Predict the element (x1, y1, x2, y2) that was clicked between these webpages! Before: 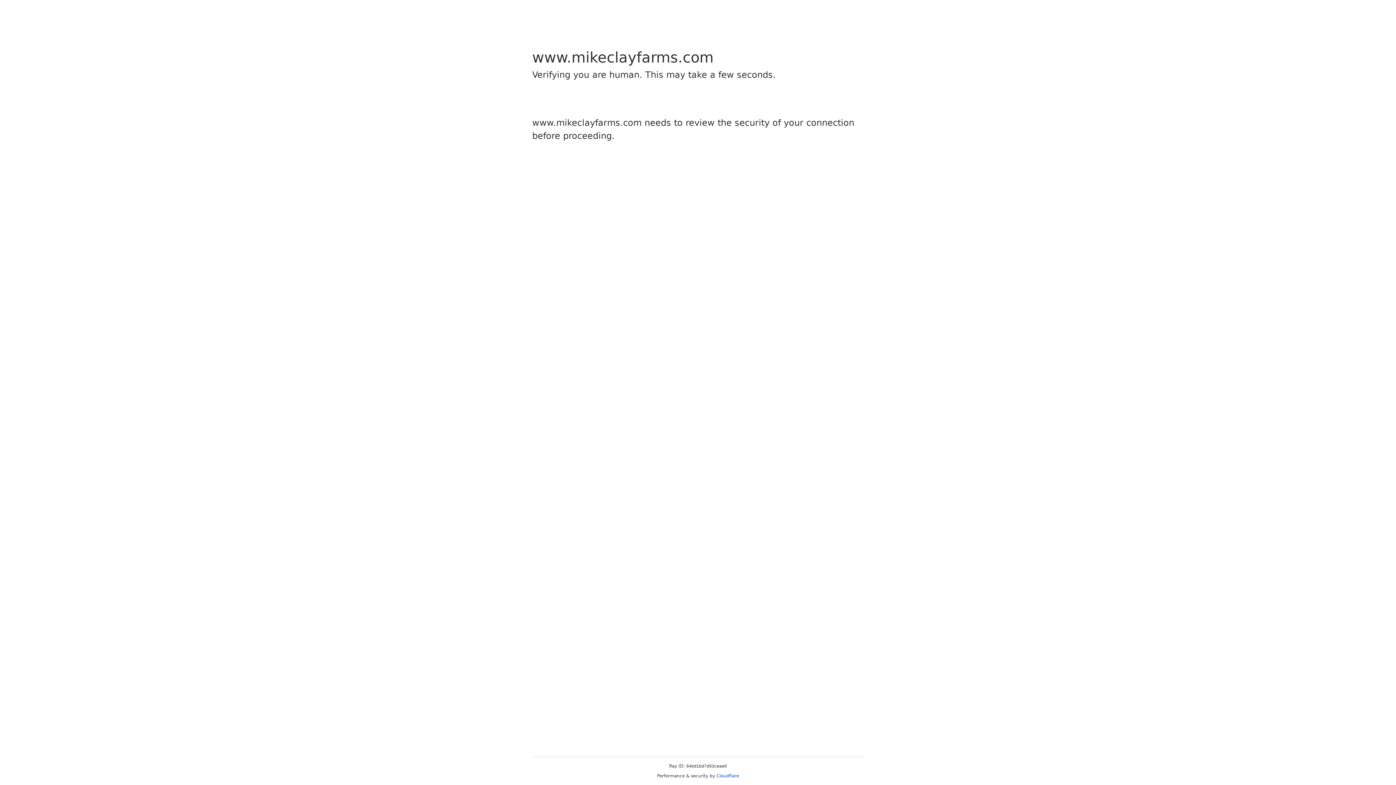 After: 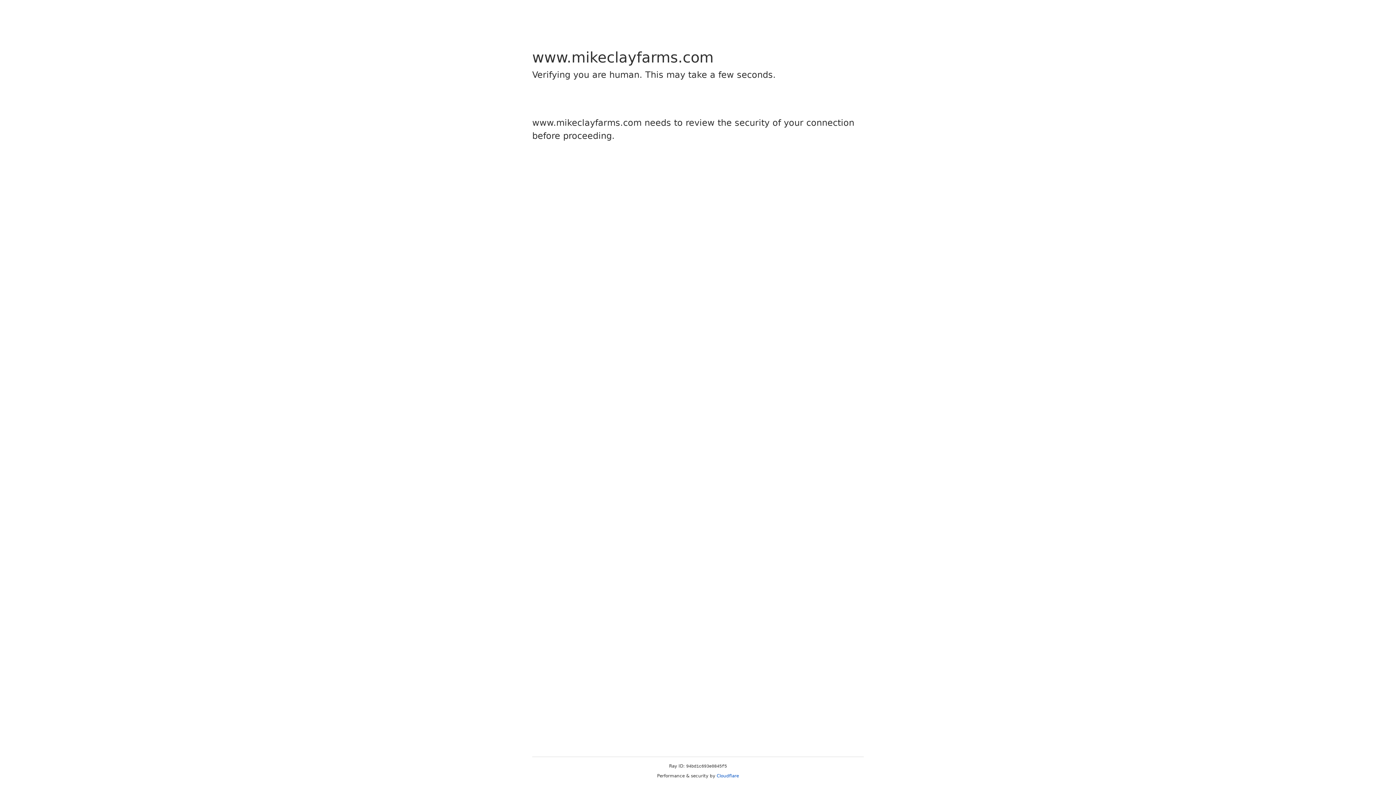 Action: bbox: (716, 773, 739, 778) label: Cloudflare